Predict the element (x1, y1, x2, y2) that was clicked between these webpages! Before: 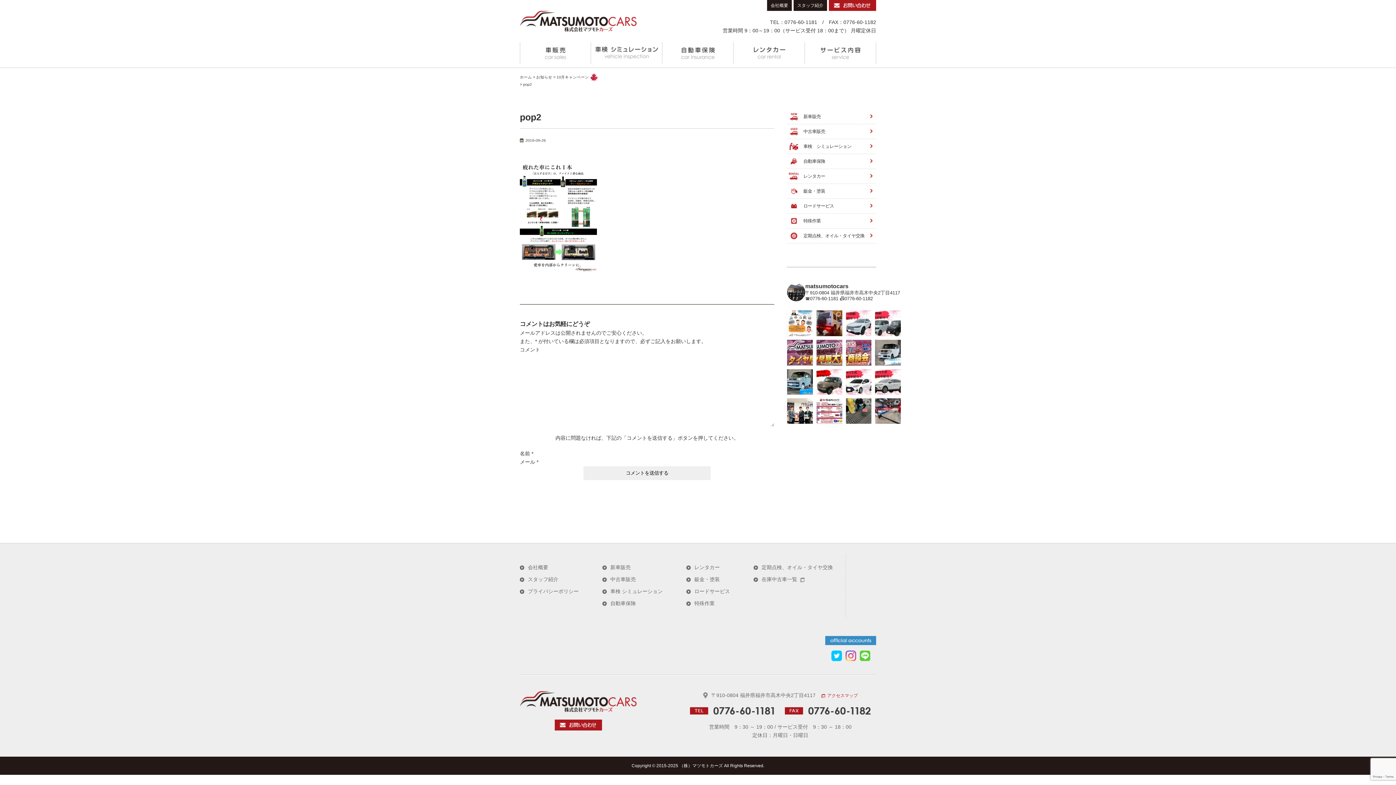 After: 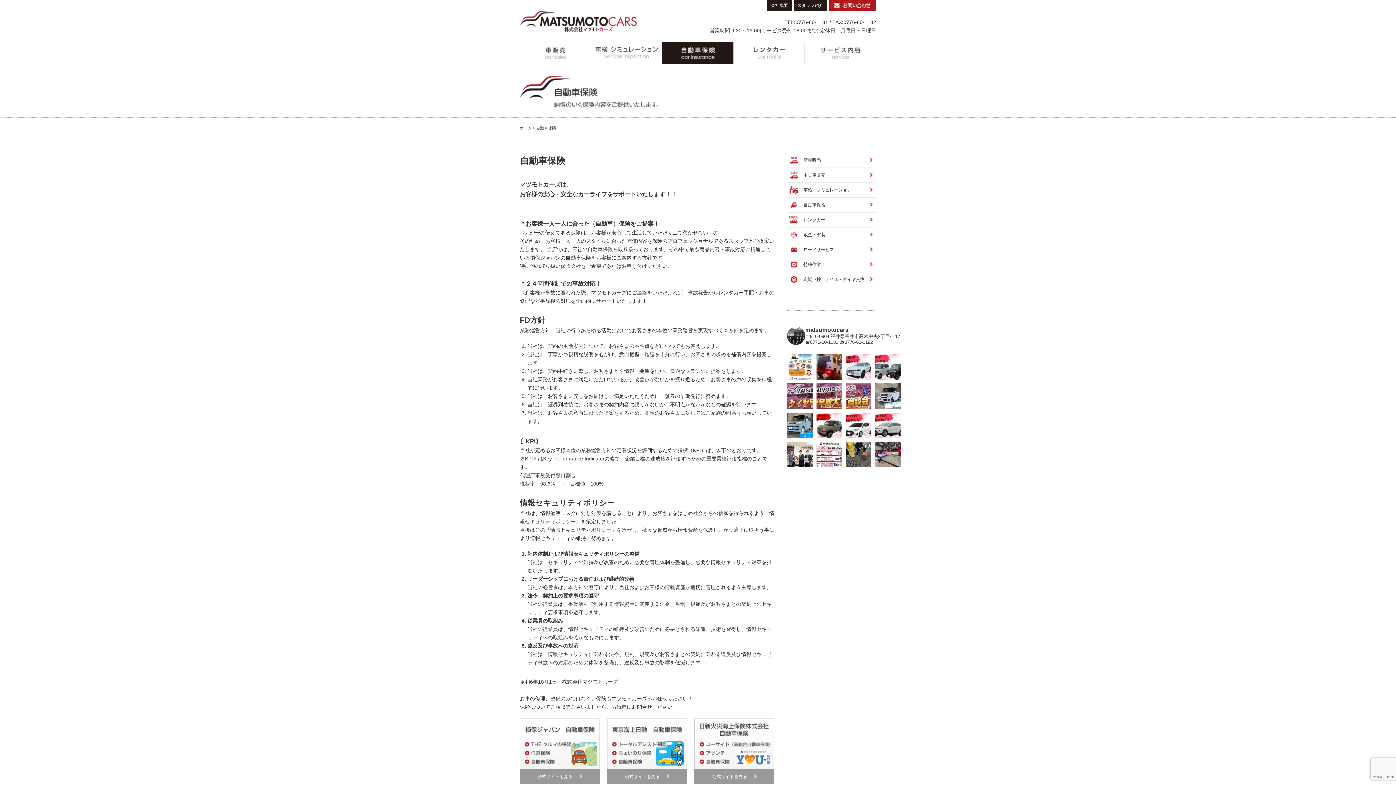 Action: bbox: (662, 42, 733, 64) label: 自動車保険